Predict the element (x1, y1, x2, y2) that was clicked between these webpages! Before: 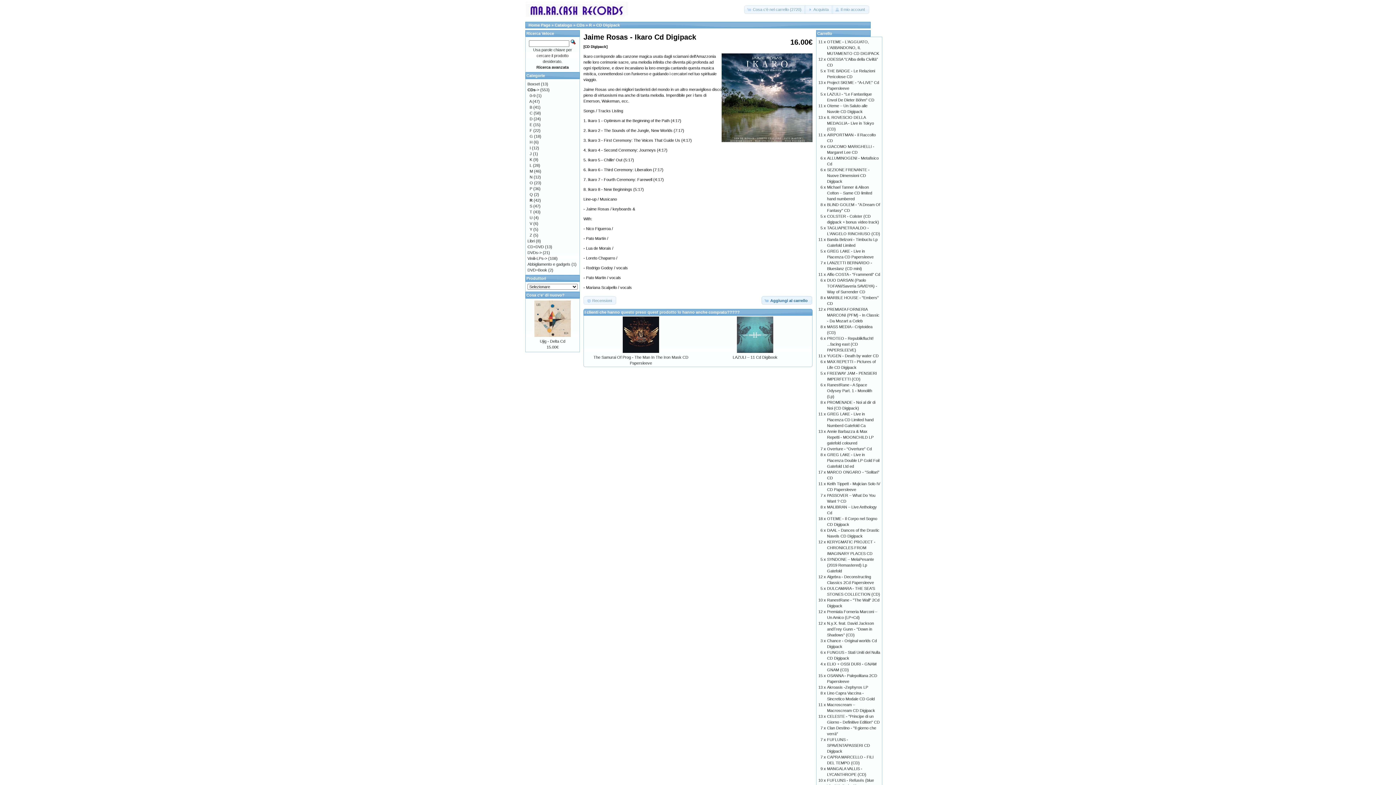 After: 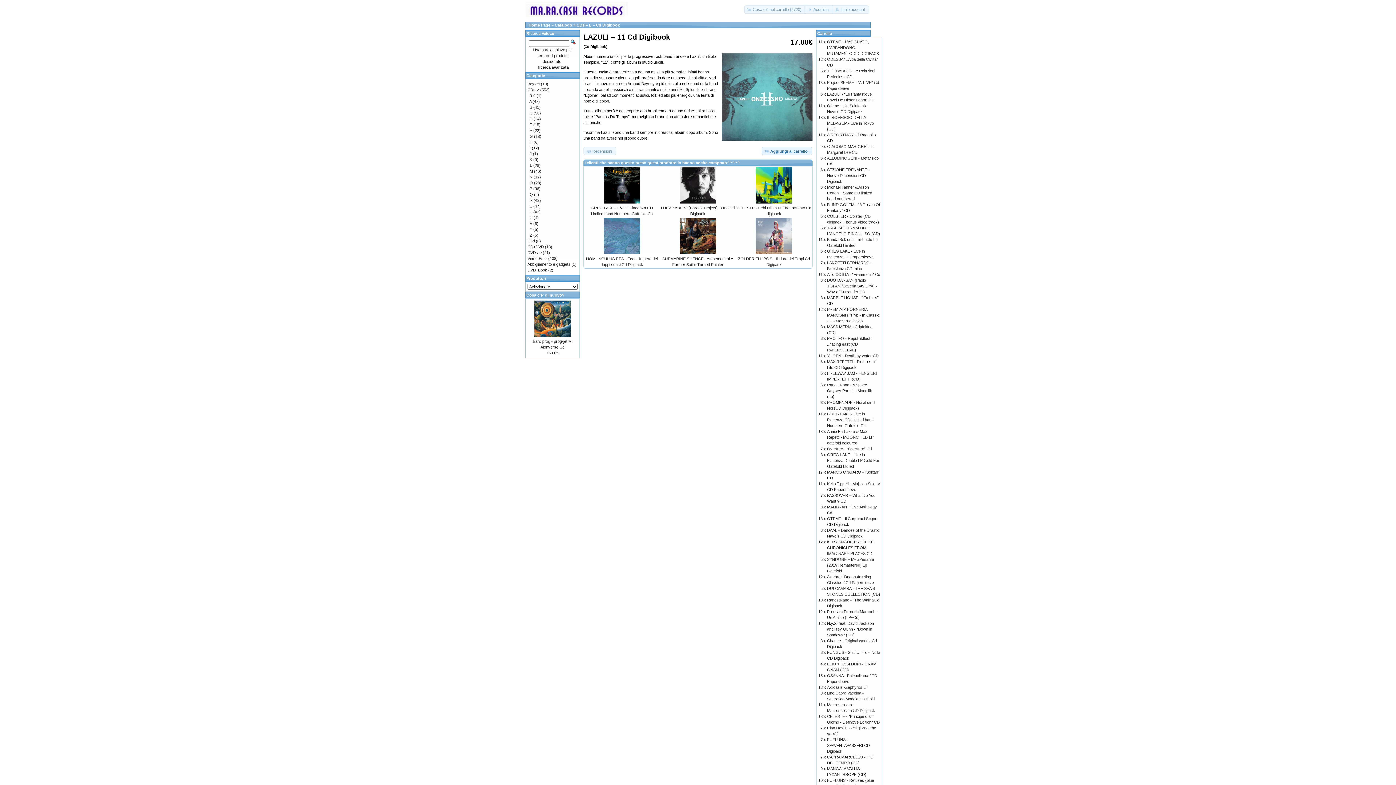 Action: bbox: (737, 349, 773, 353)